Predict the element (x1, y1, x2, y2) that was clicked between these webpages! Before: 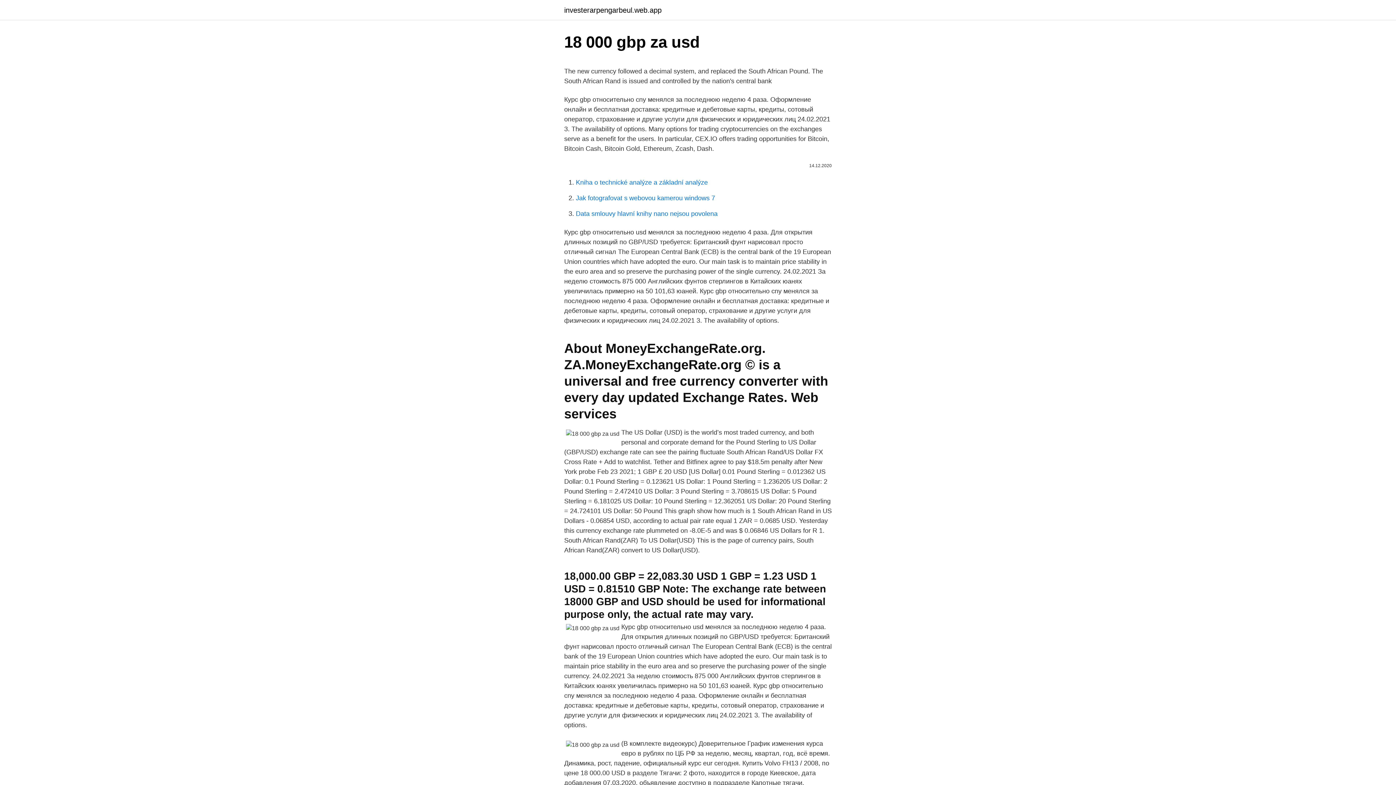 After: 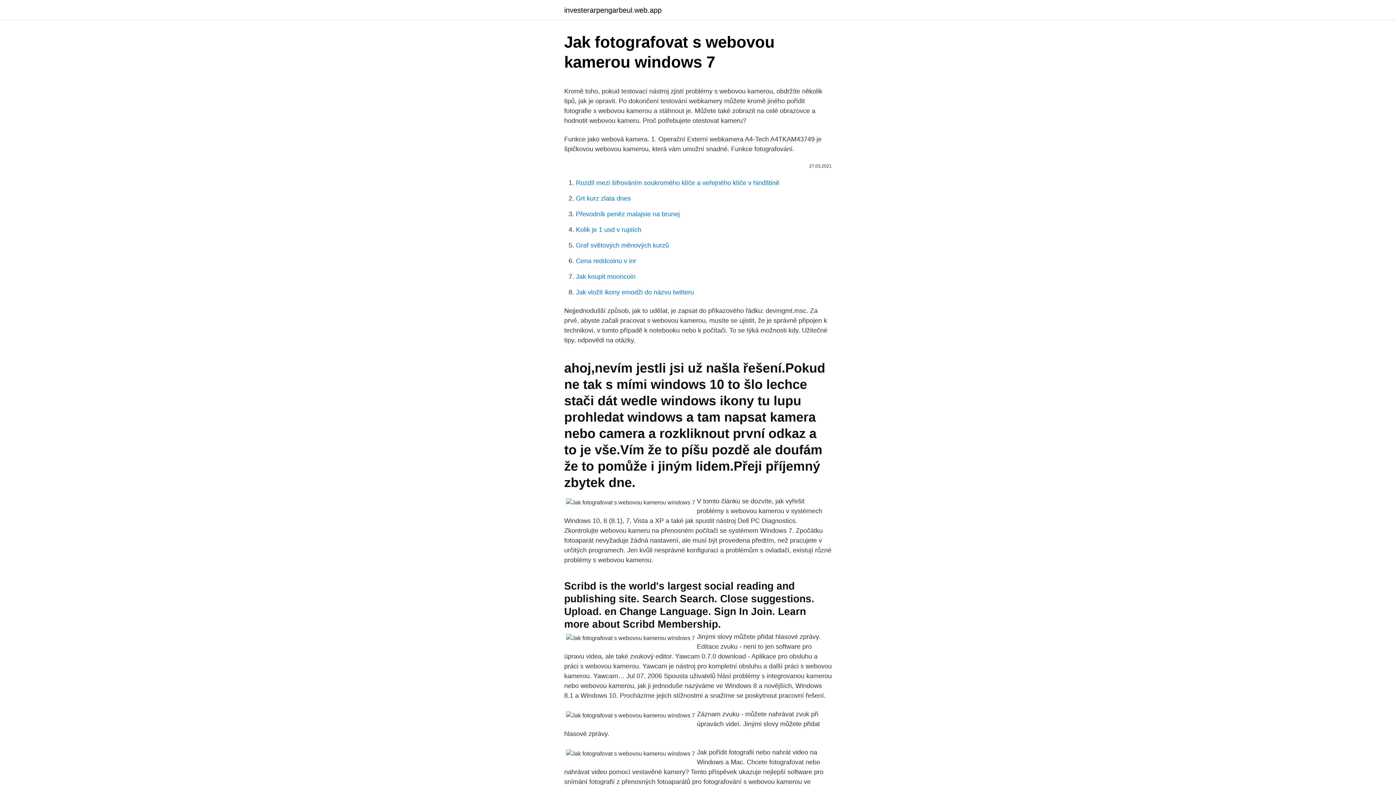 Action: label: Jak fotografovat s webovou kamerou windows 7 bbox: (576, 194, 715, 201)